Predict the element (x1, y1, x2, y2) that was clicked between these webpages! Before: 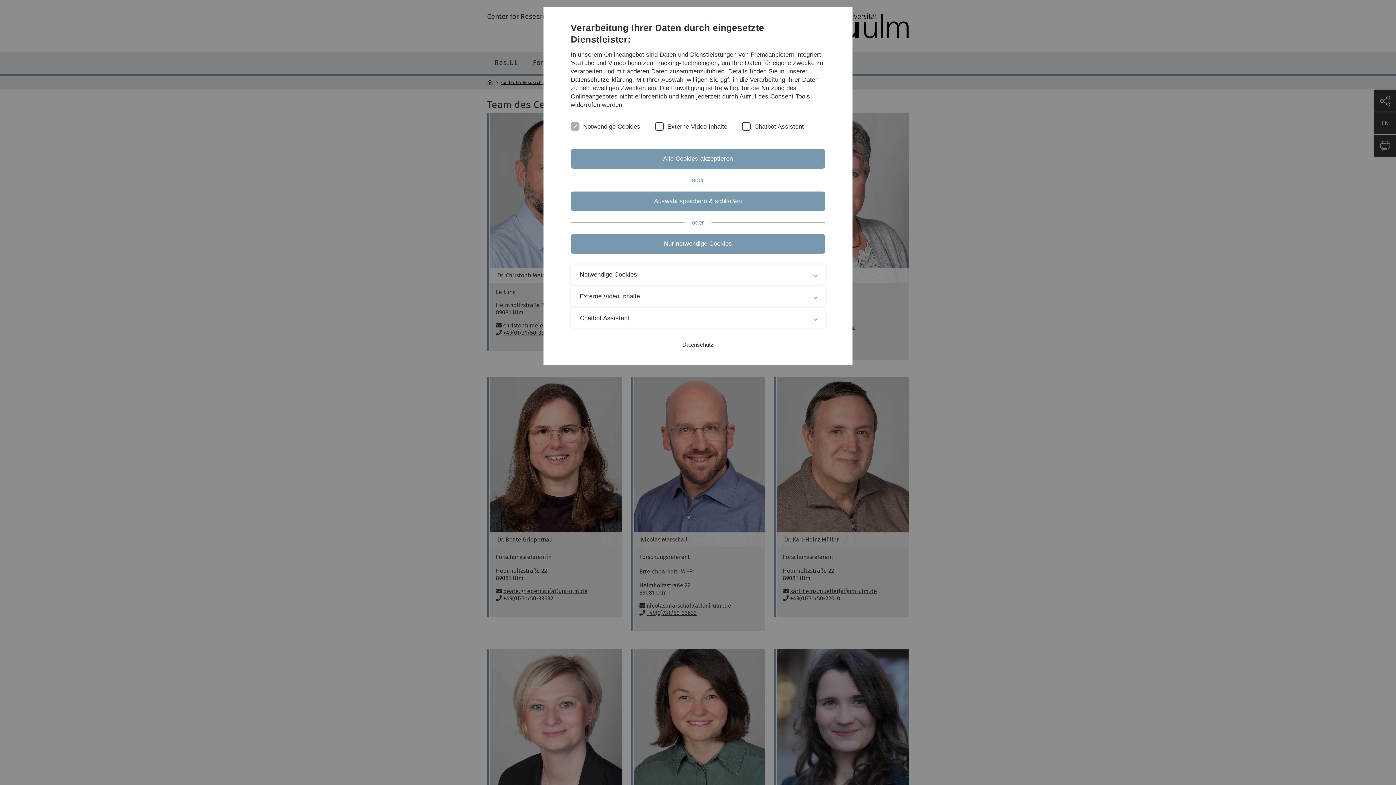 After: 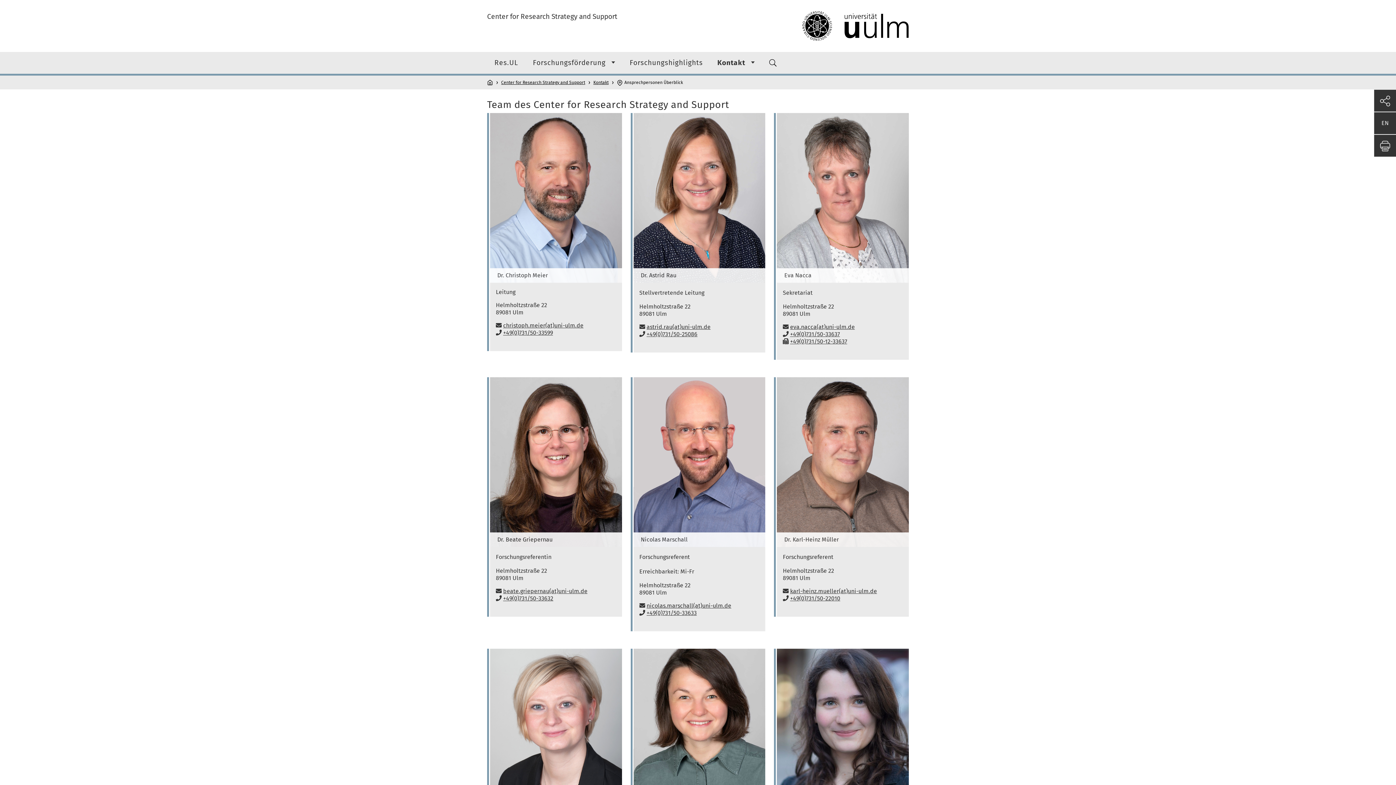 Action: label: Nur notwendige Cookies bbox: (570, 234, 825, 253)